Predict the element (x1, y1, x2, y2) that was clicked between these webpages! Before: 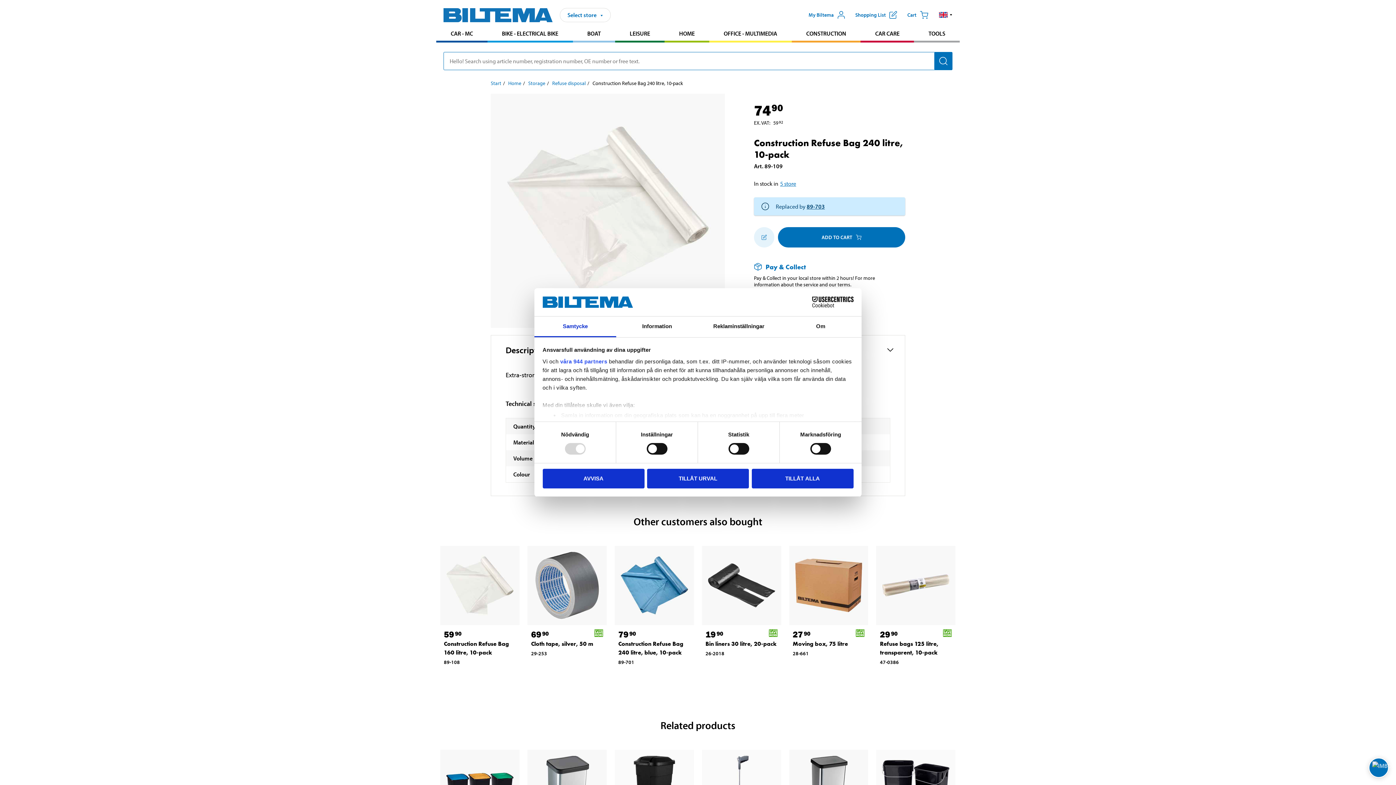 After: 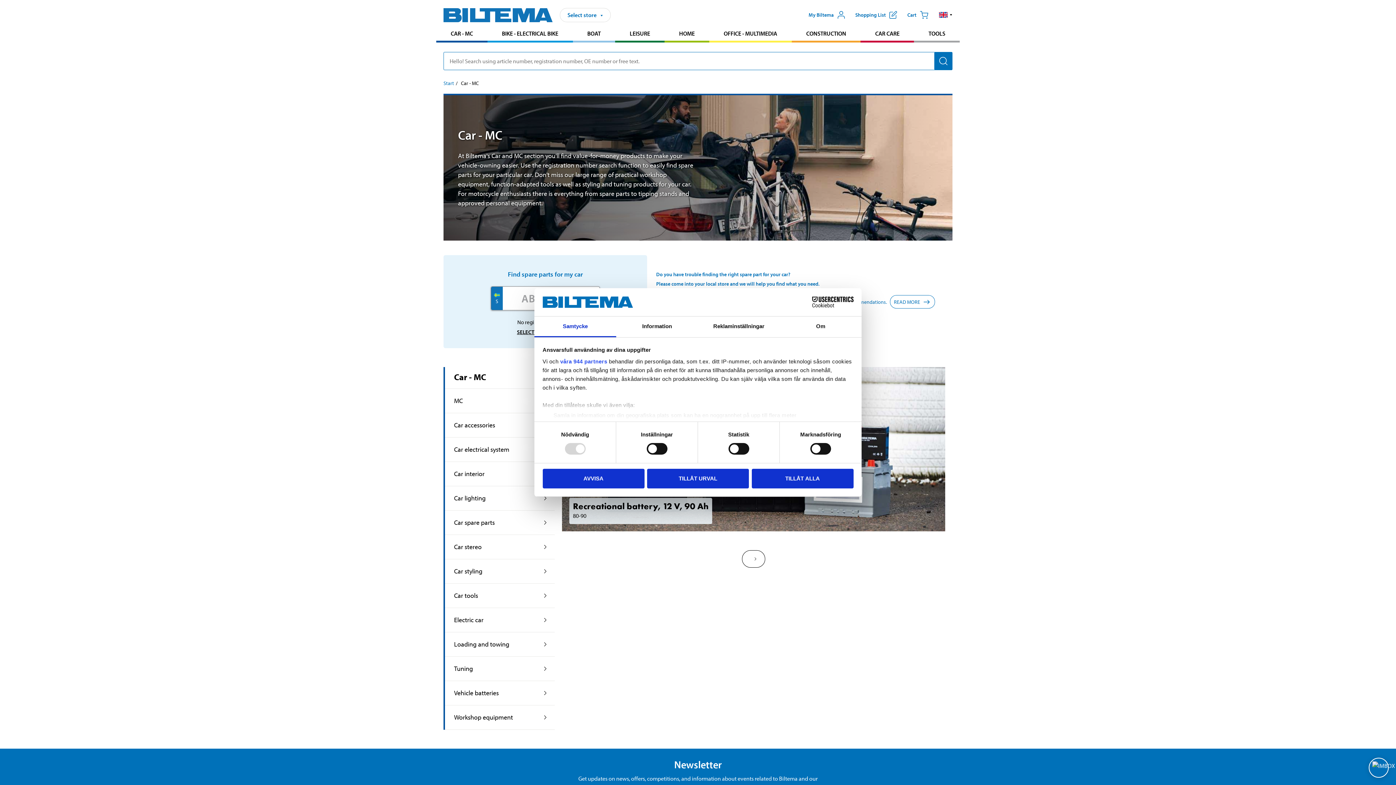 Action: label: Go to product area: Car - MC bbox: (436, 26, 487, 40)